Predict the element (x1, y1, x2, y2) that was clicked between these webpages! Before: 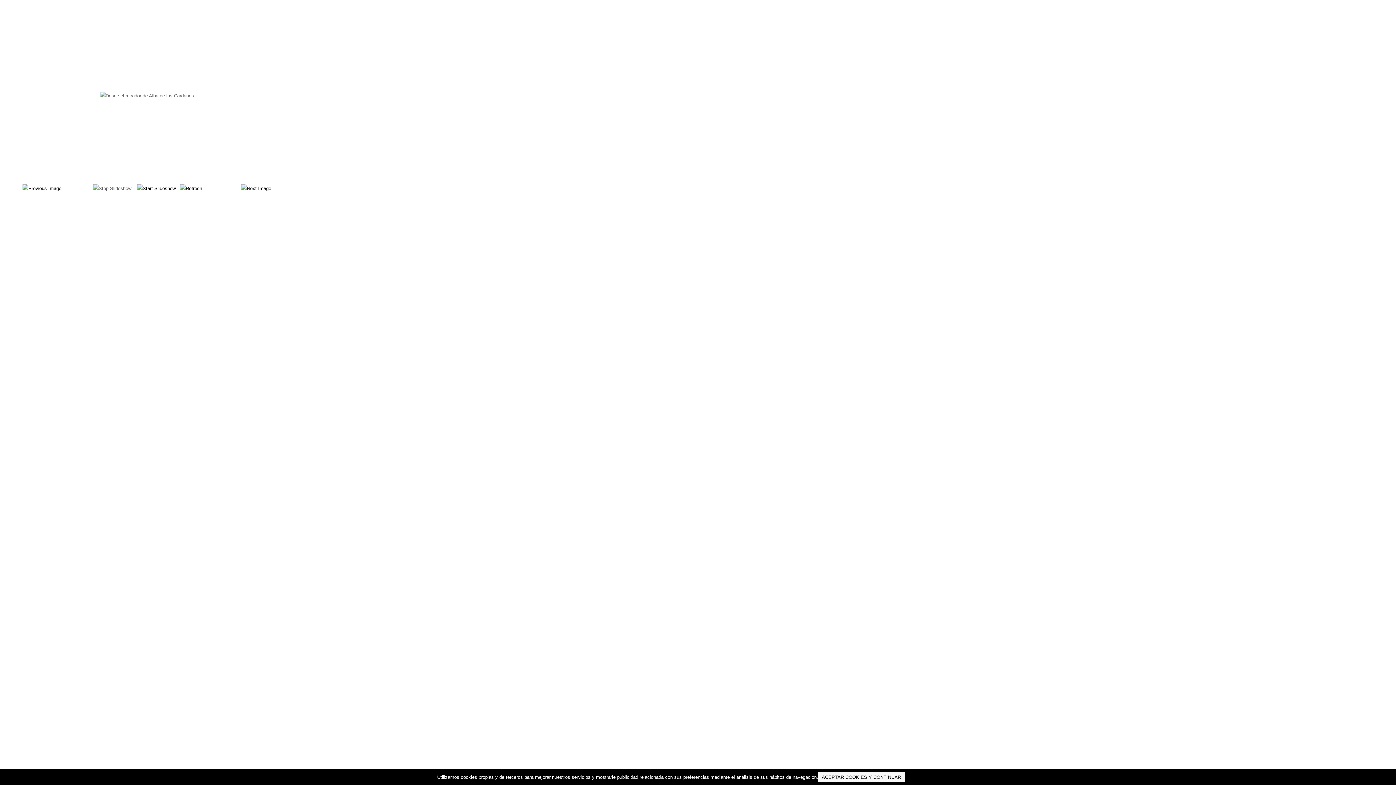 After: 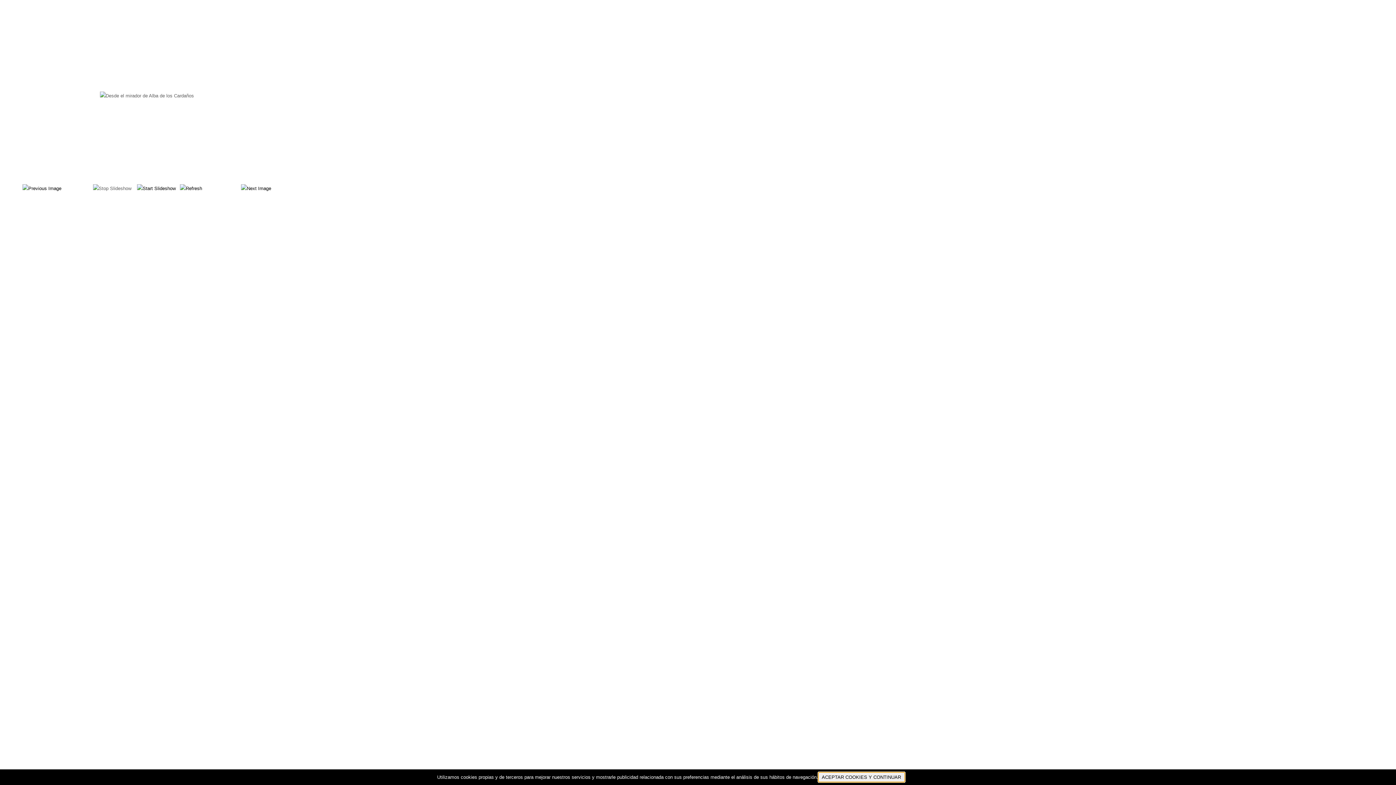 Action: label: ACEPTAR COOKIES Y CONTINUAR bbox: (818, 772, 904, 782)